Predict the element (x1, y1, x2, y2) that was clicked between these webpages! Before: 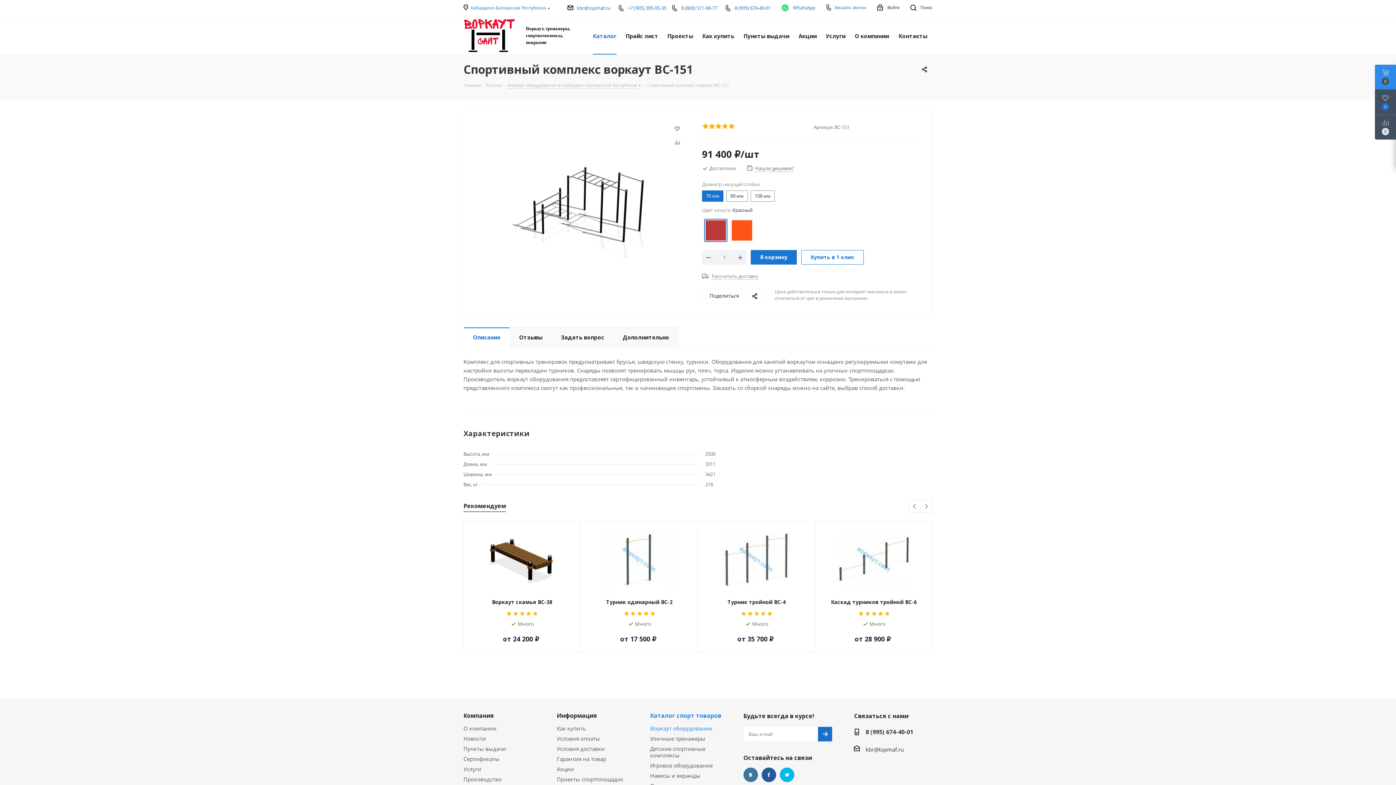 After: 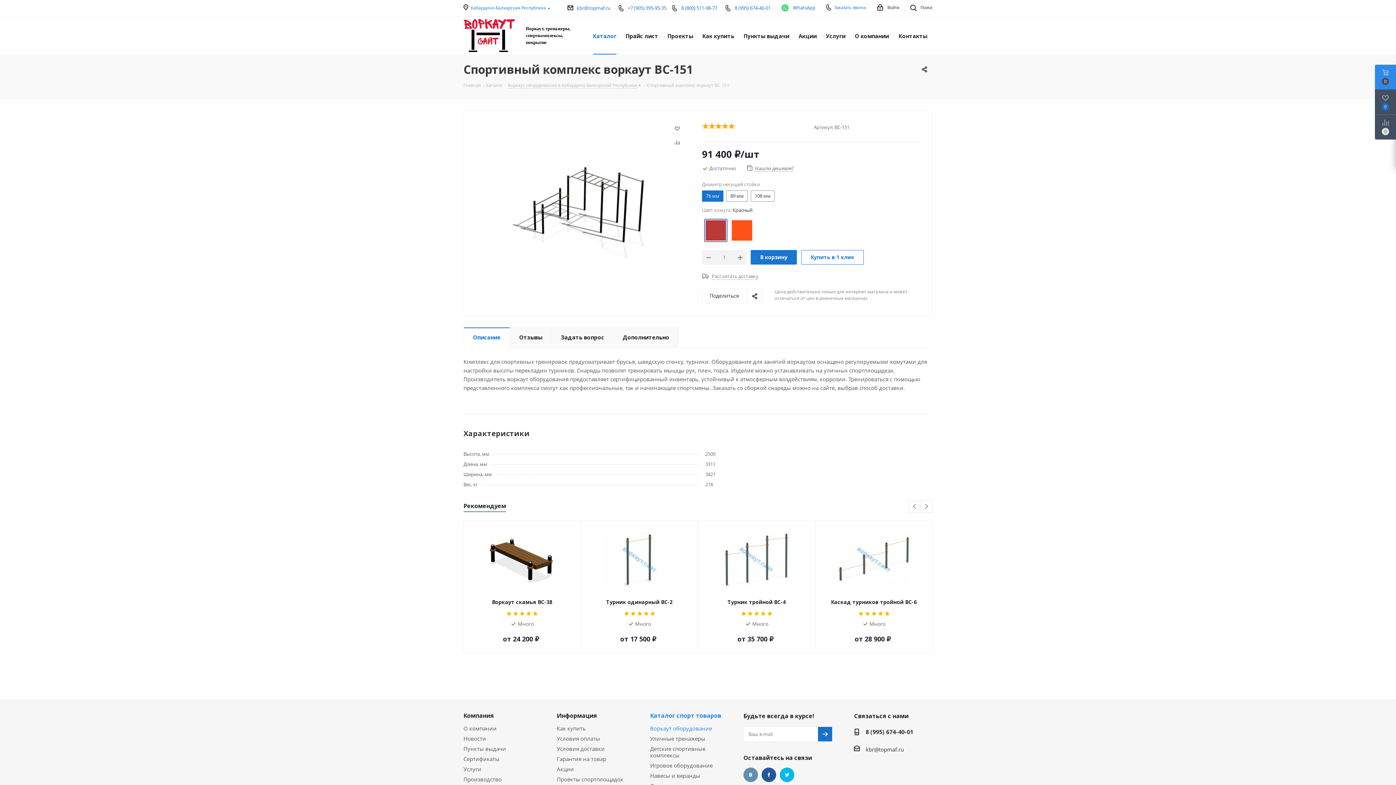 Action: bbox: (743, 768, 758, 782) label: Вконтакте